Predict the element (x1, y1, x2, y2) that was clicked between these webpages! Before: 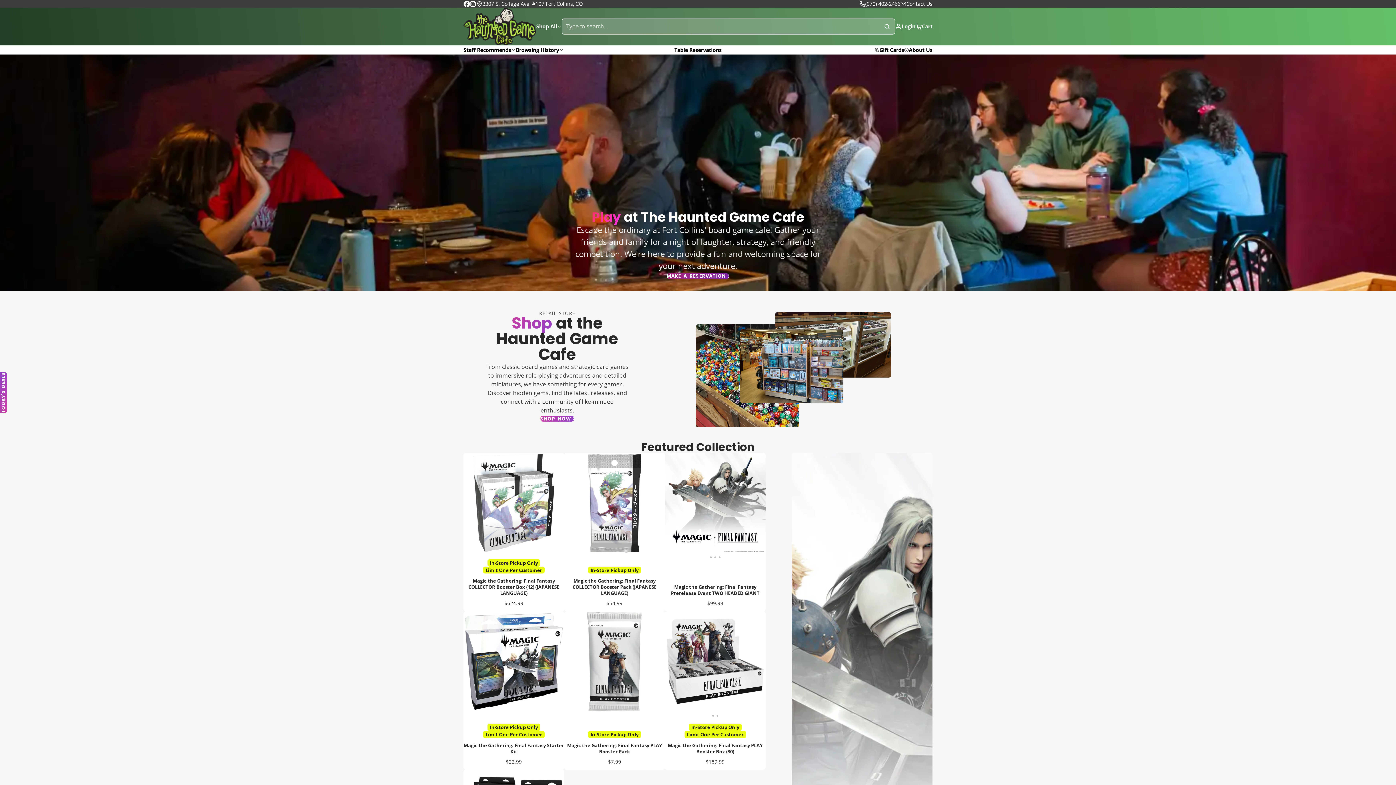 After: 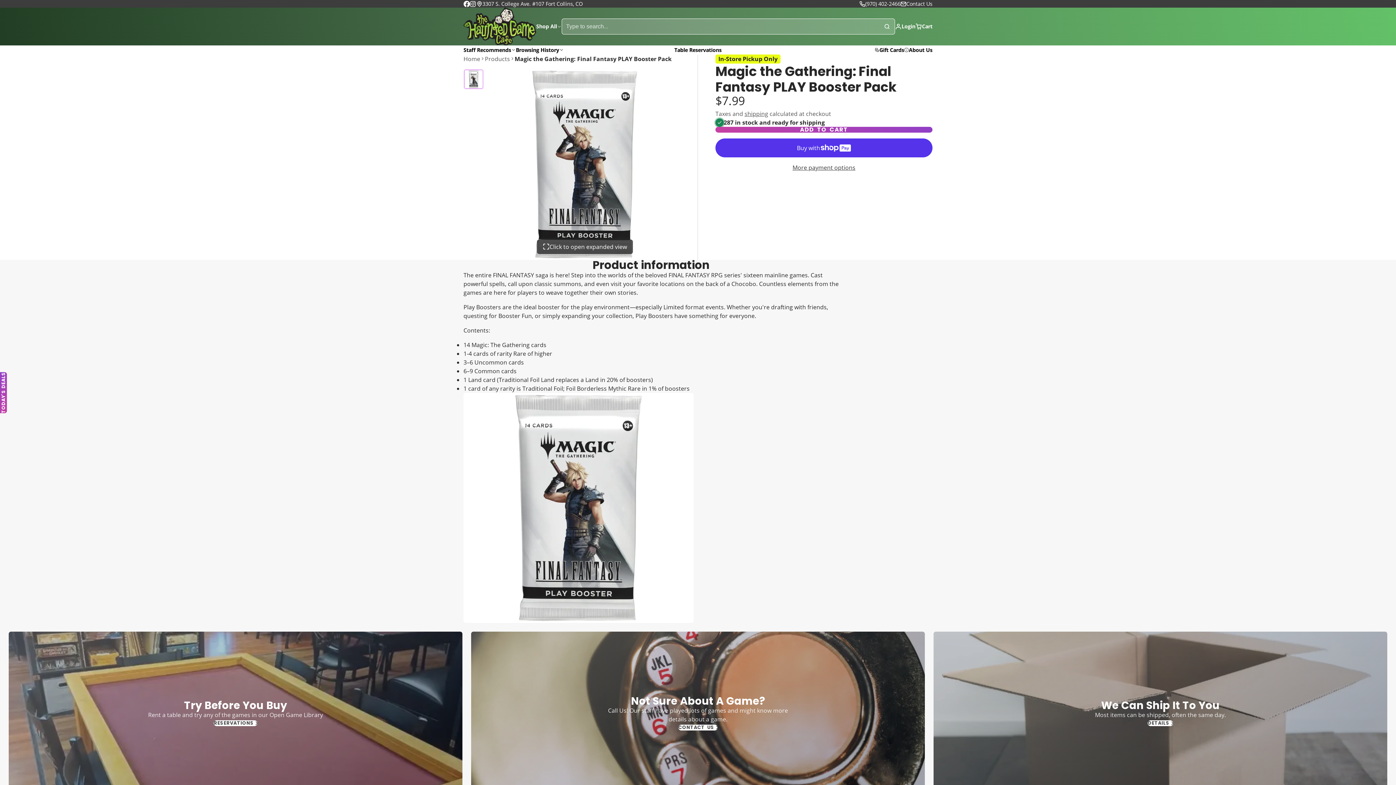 Action: label: Magic the Gathering: Final Fantasy PLAY Booster Pack bbox: (564, 611, 665, 770)